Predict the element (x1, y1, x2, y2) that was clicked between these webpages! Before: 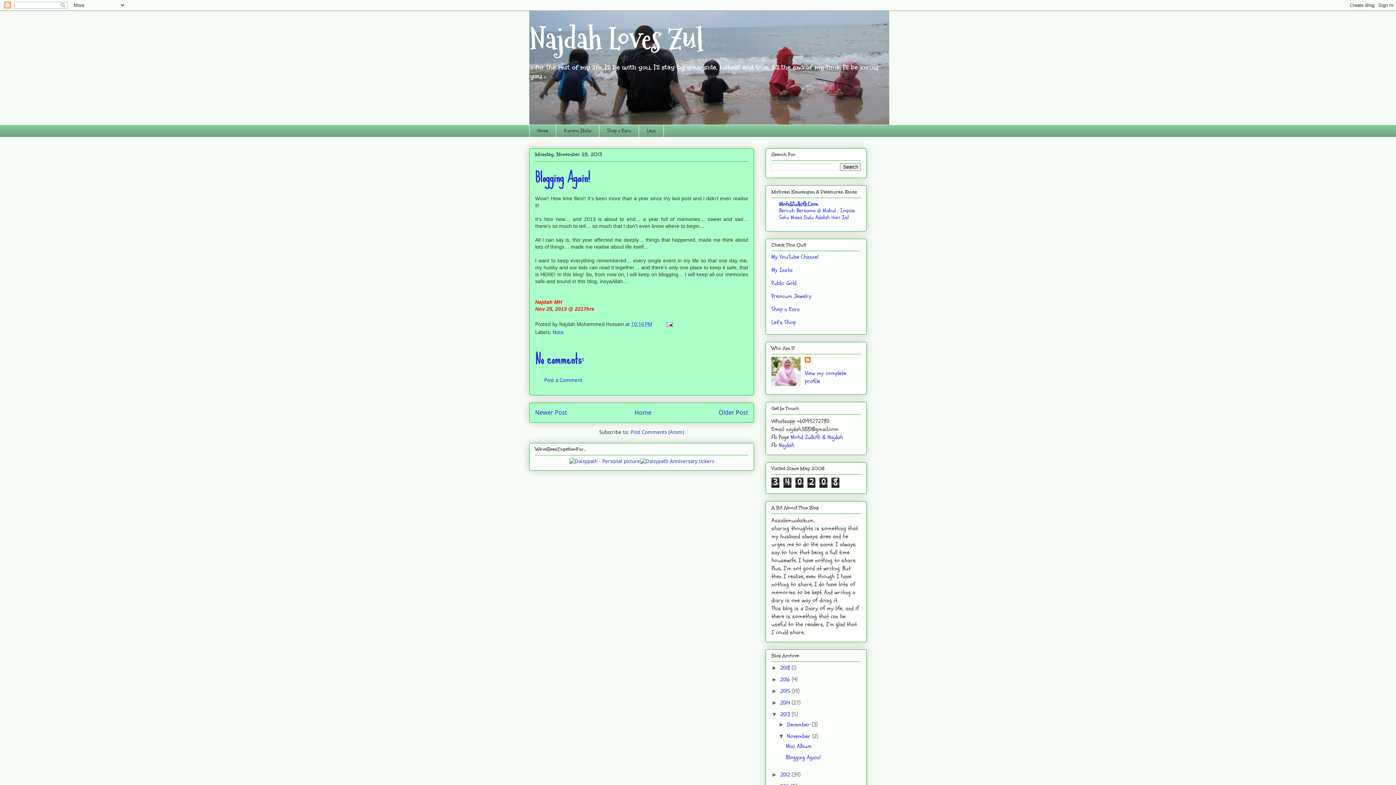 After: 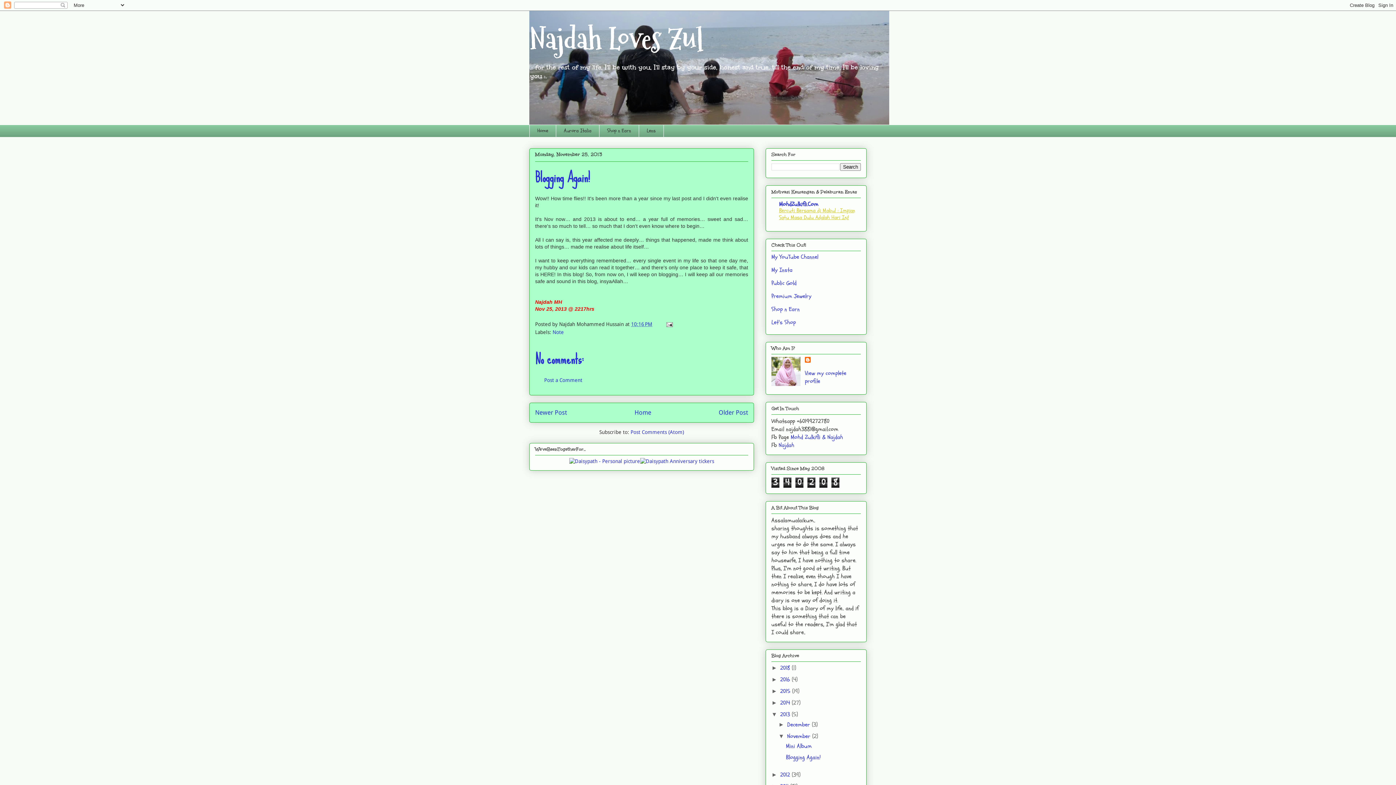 Action: label: Bercuti Bersama di Mabul : Impian Satu Masa Dulu Adalah Hari Ini! bbox: (779, 206, 855, 221)